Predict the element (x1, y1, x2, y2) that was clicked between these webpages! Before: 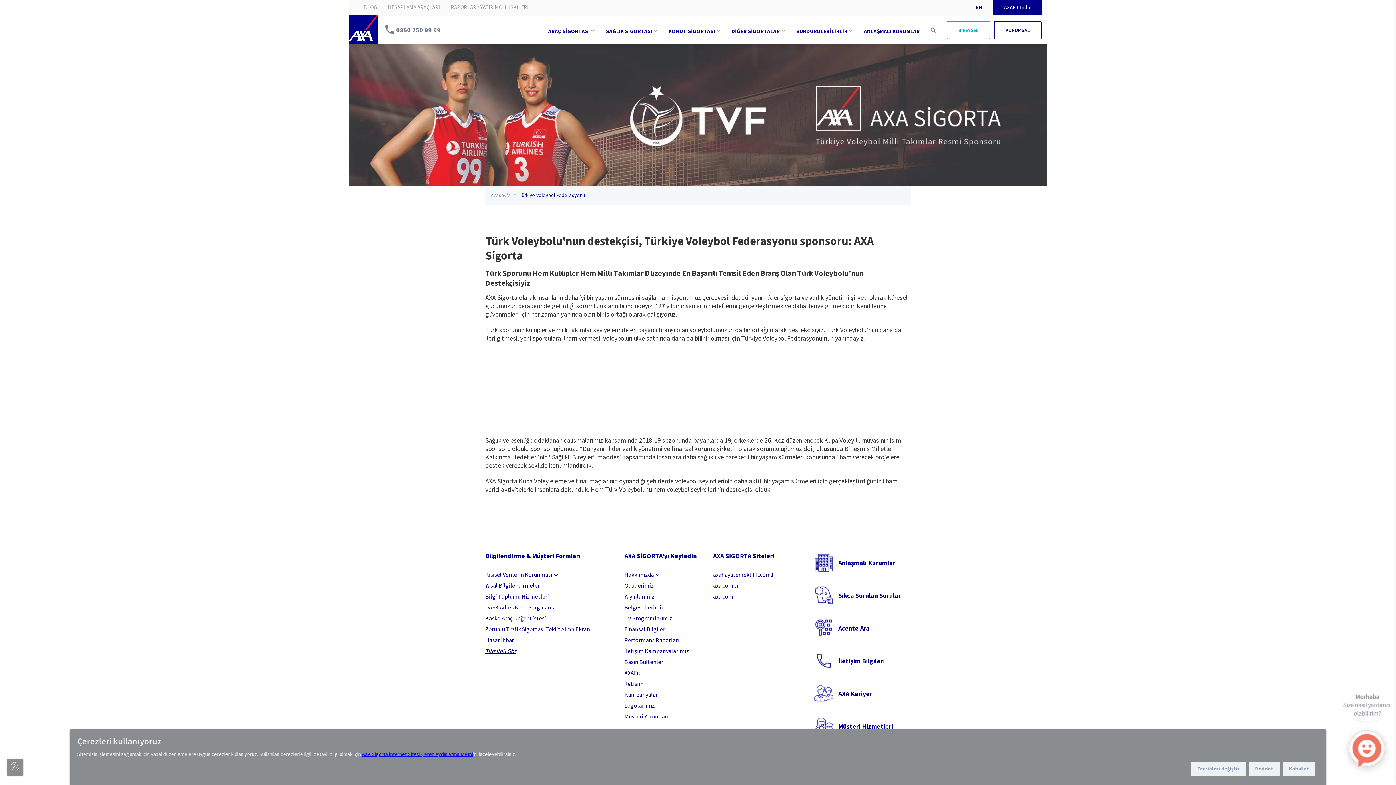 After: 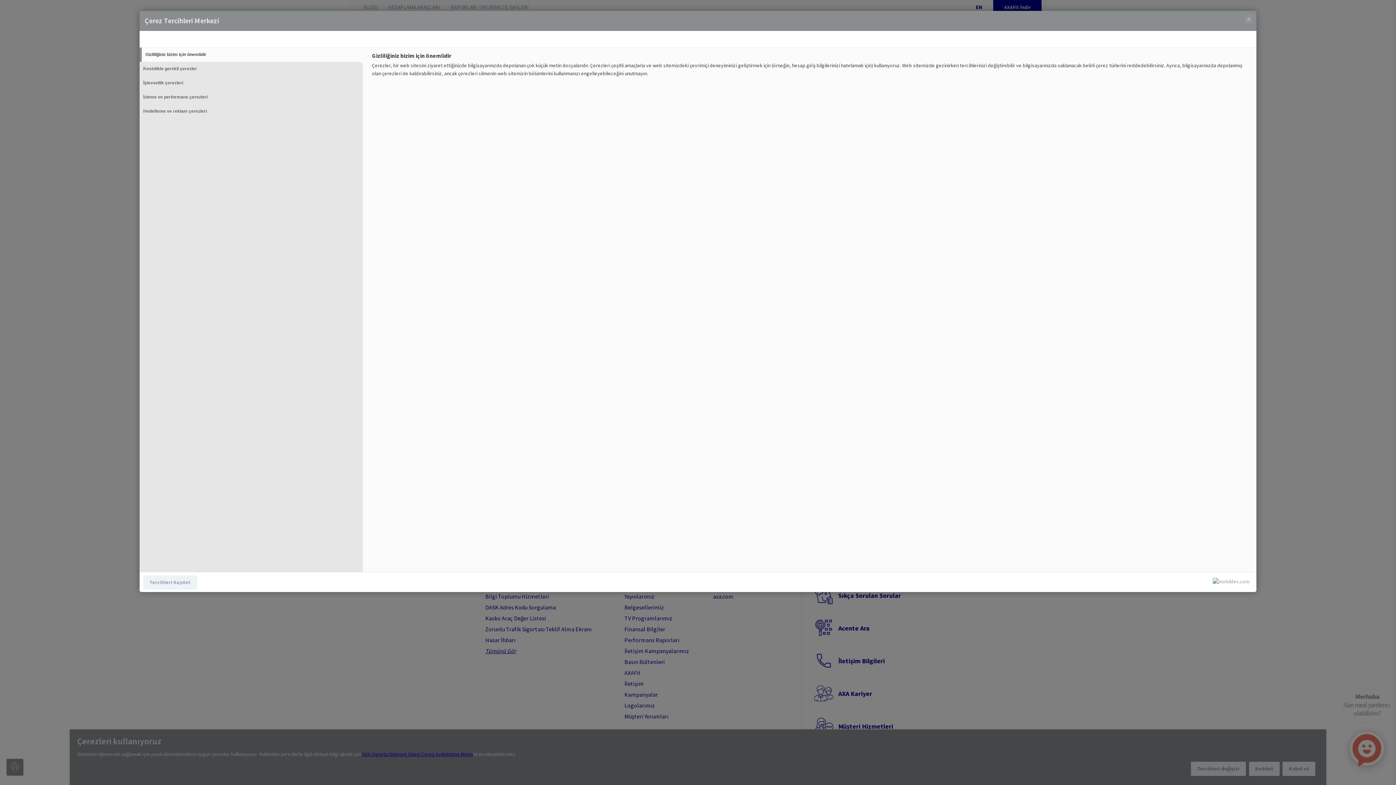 Action: label: Tercihleri değiştir bbox: (1191, 762, 1246, 776)